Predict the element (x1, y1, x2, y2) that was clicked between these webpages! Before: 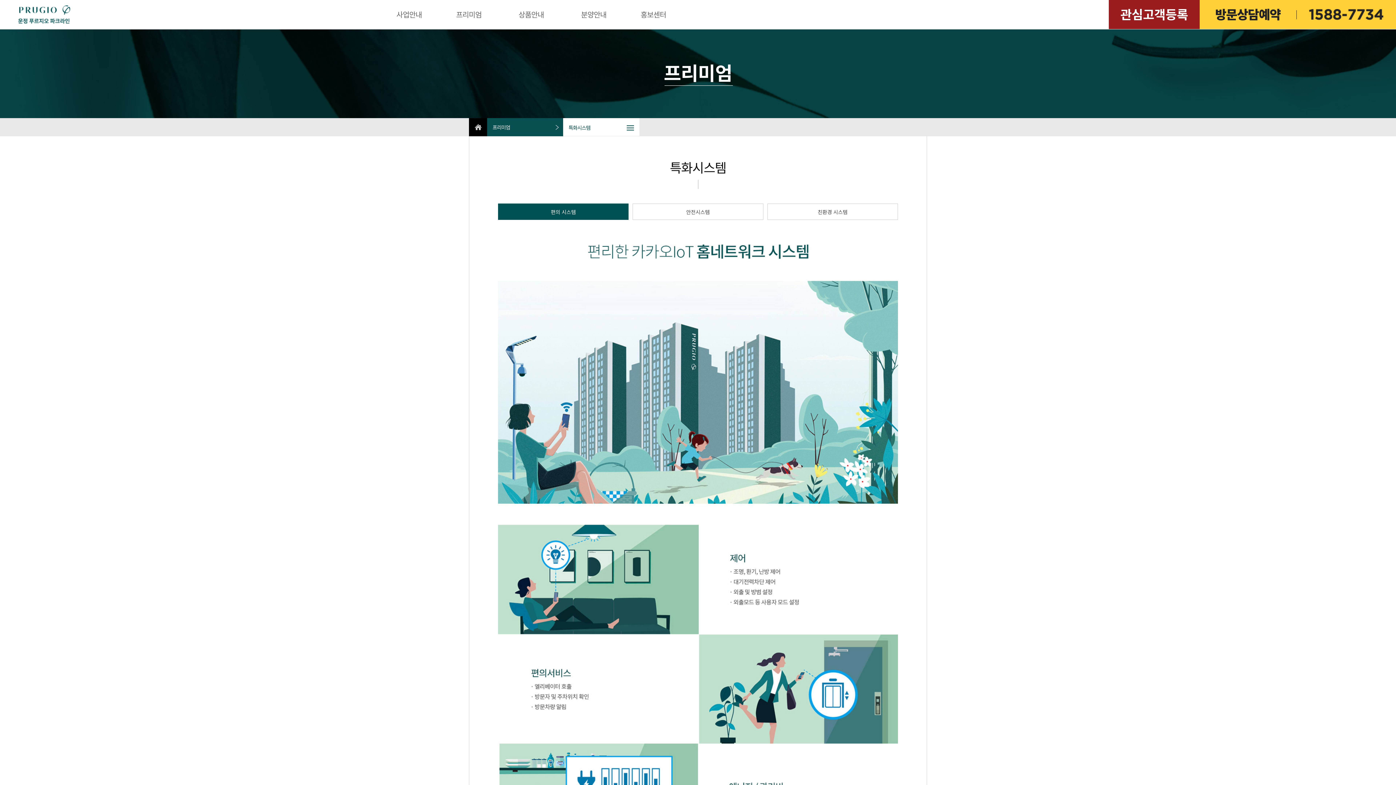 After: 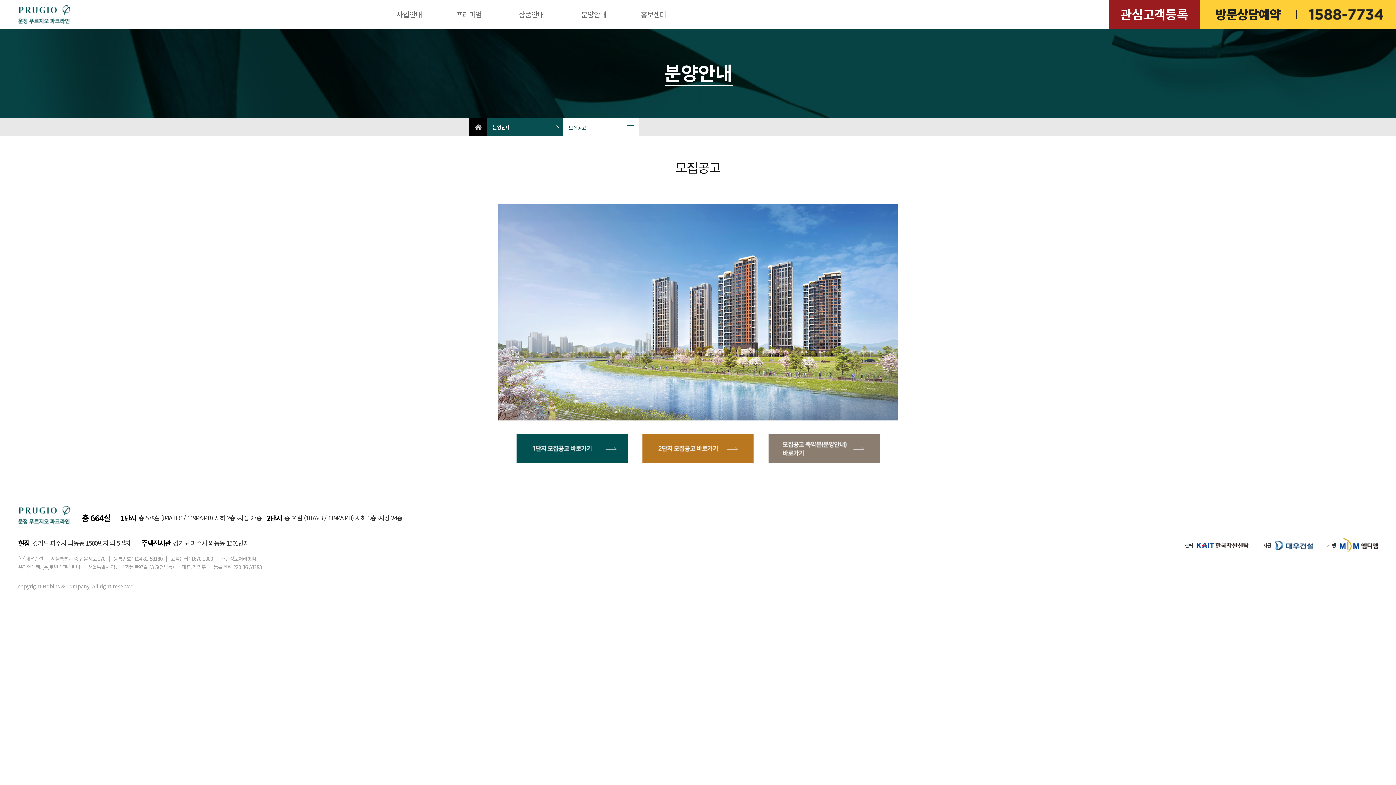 Action: label: 분양안내 bbox: (577, 0, 610, 29)